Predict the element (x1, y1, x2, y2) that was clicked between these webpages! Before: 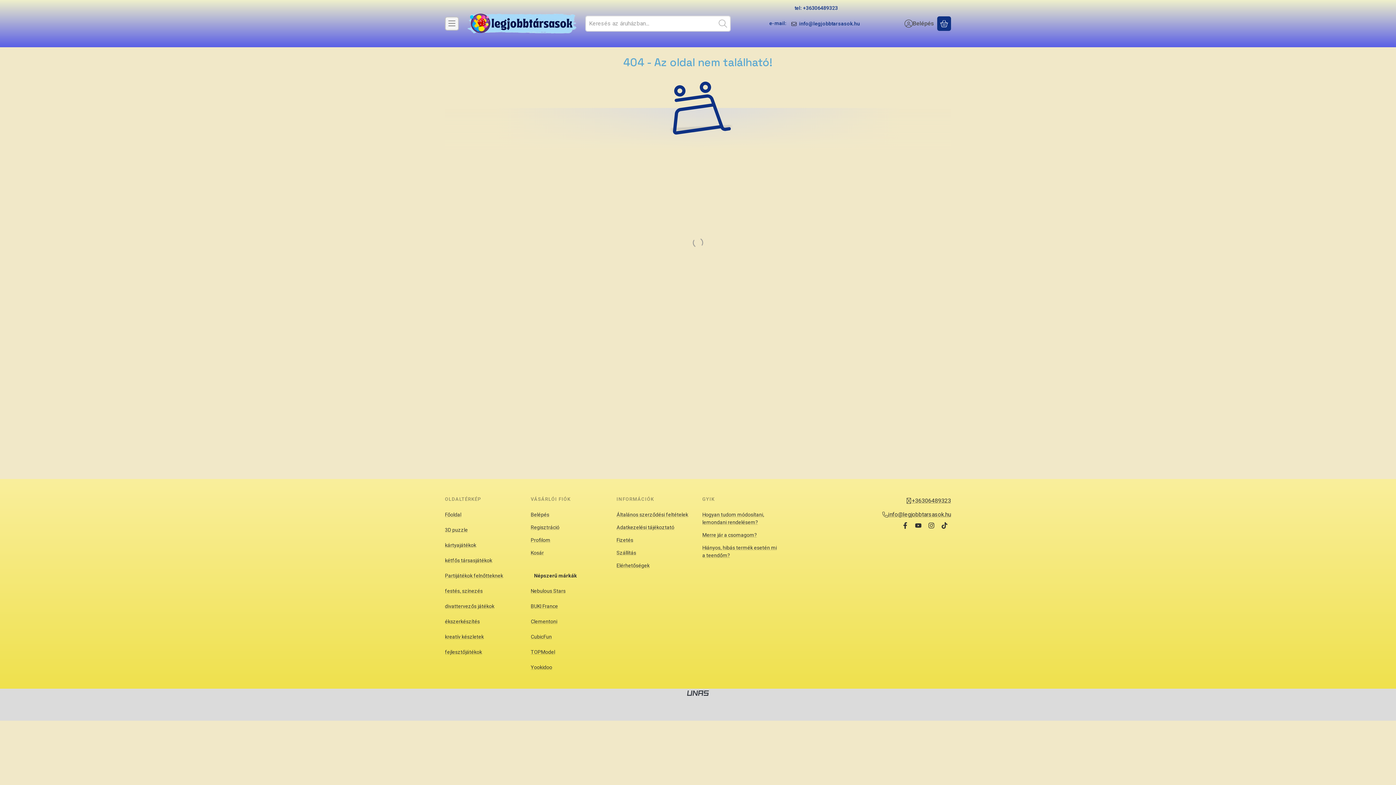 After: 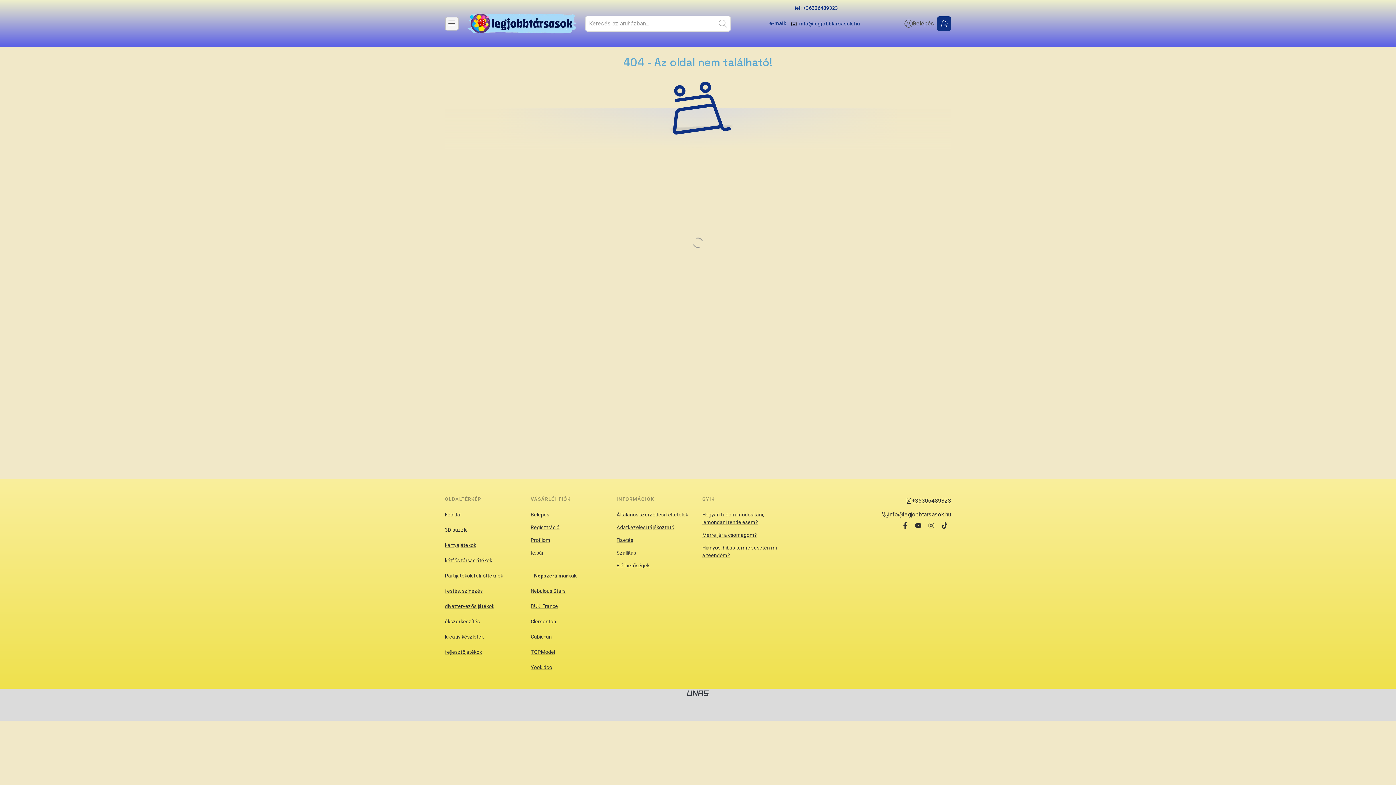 Action: bbox: (445, 557, 492, 563) label: kétfős társasjátékok